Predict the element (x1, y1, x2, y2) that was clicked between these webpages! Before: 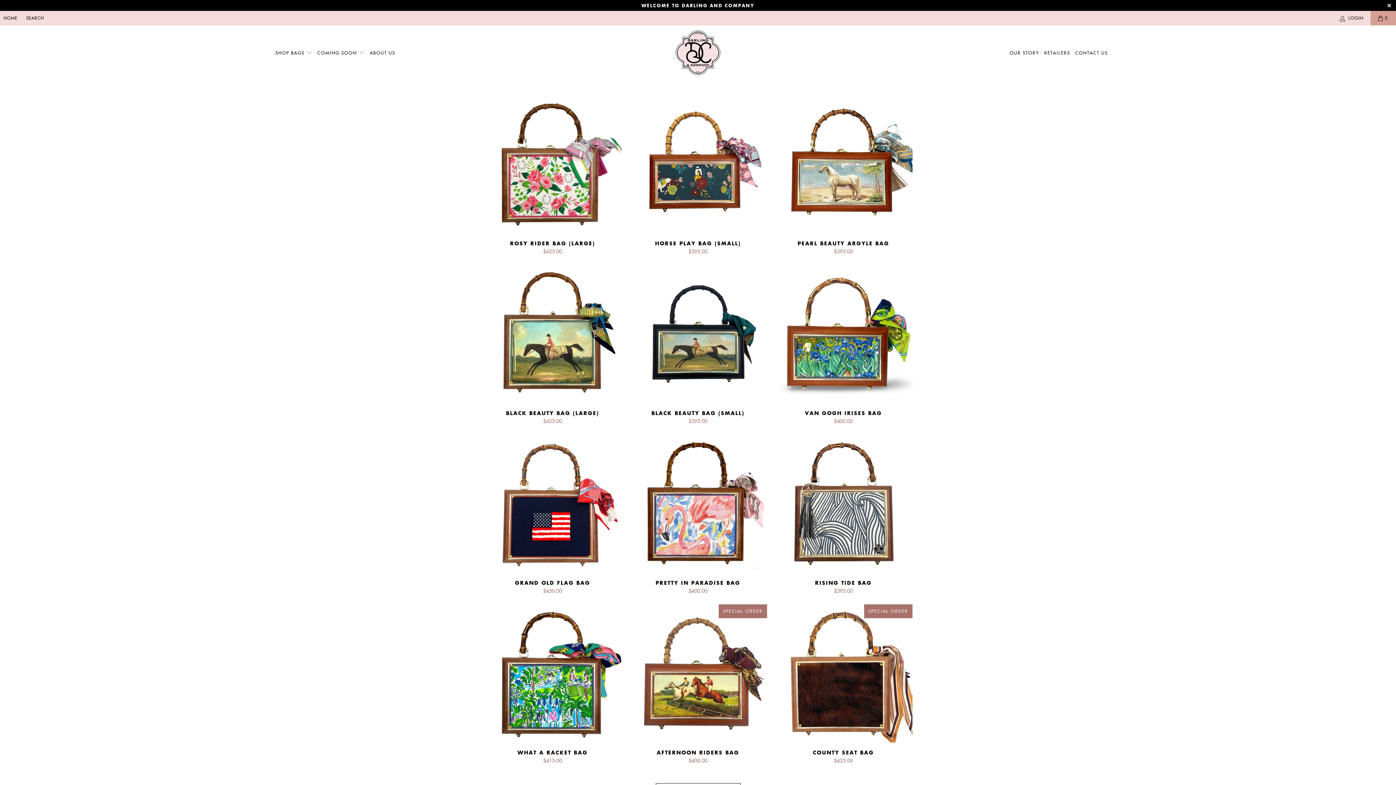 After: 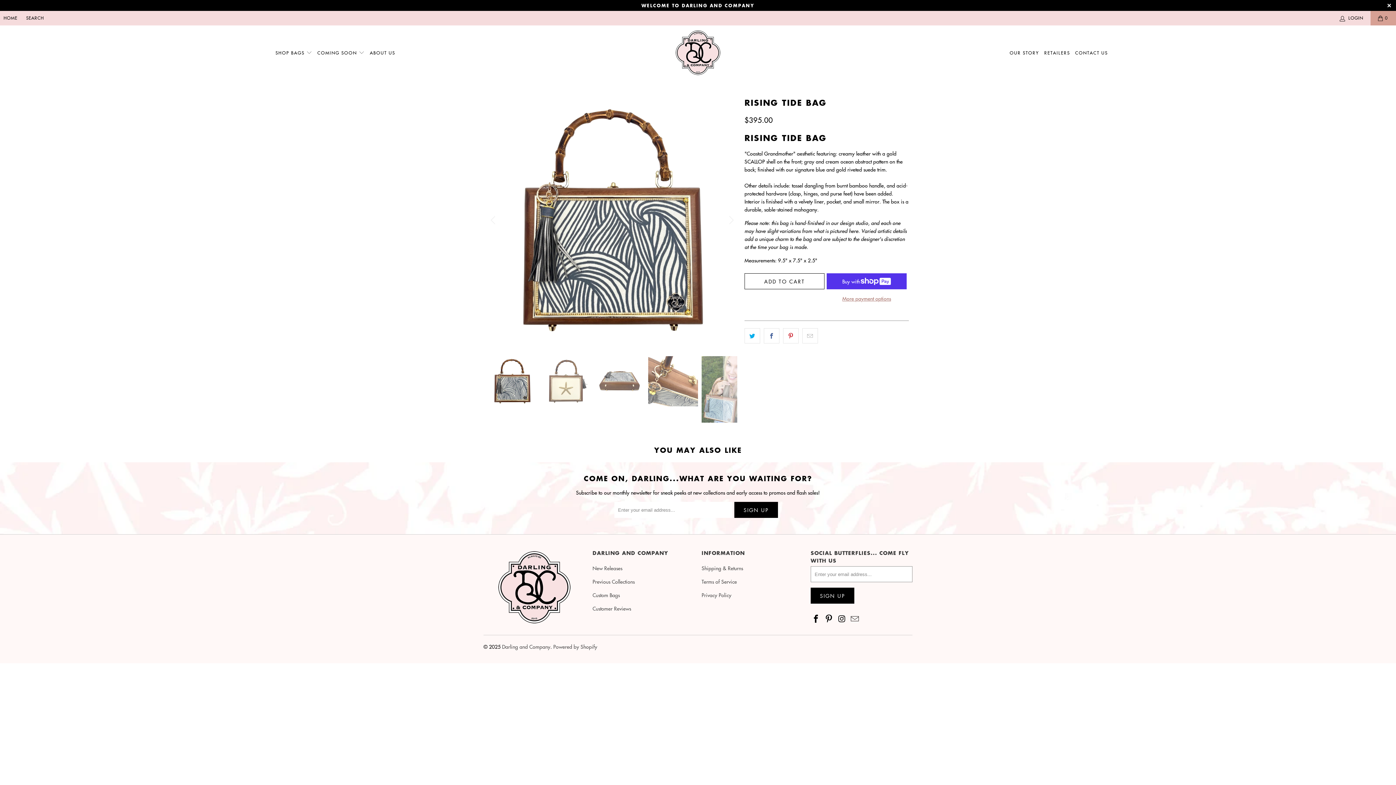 Action: bbox: (774, 434, 912, 573)